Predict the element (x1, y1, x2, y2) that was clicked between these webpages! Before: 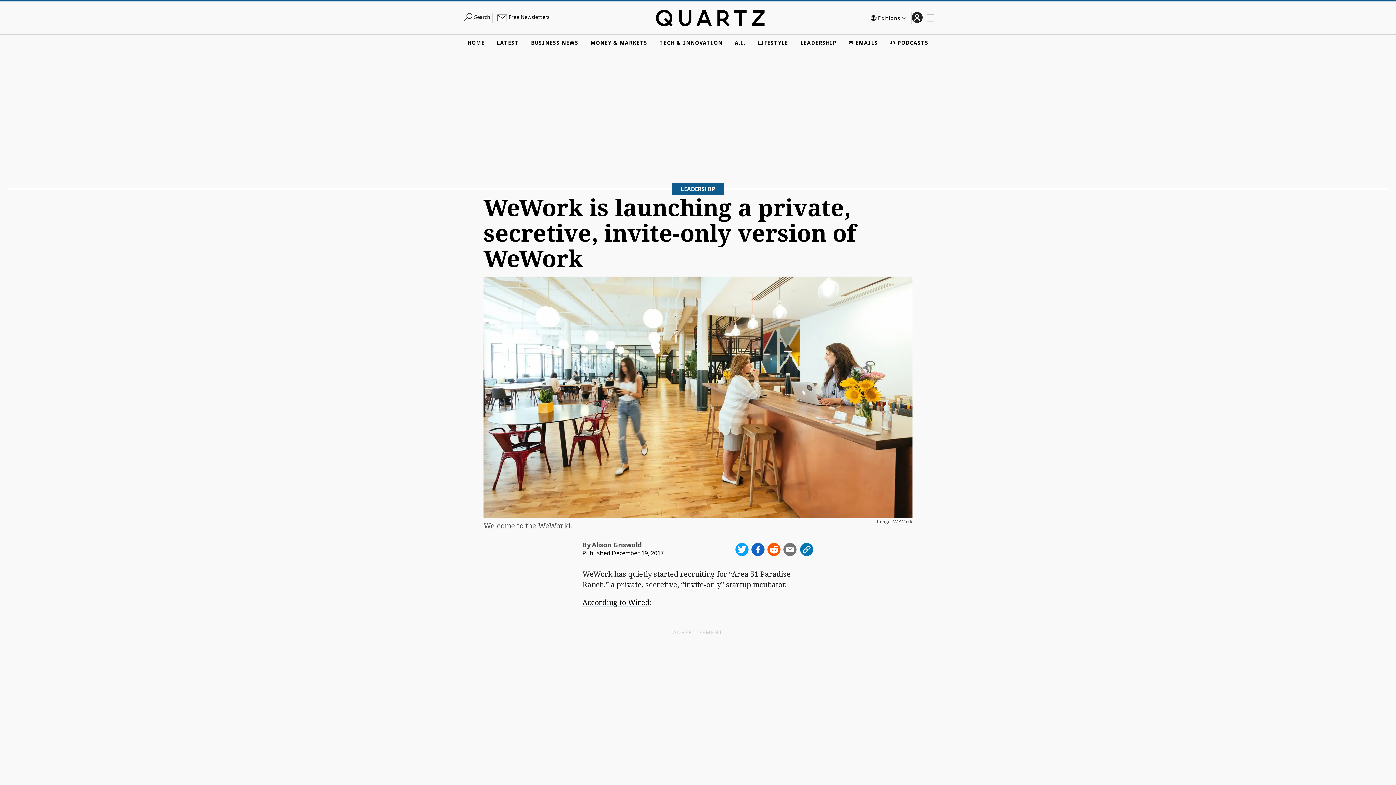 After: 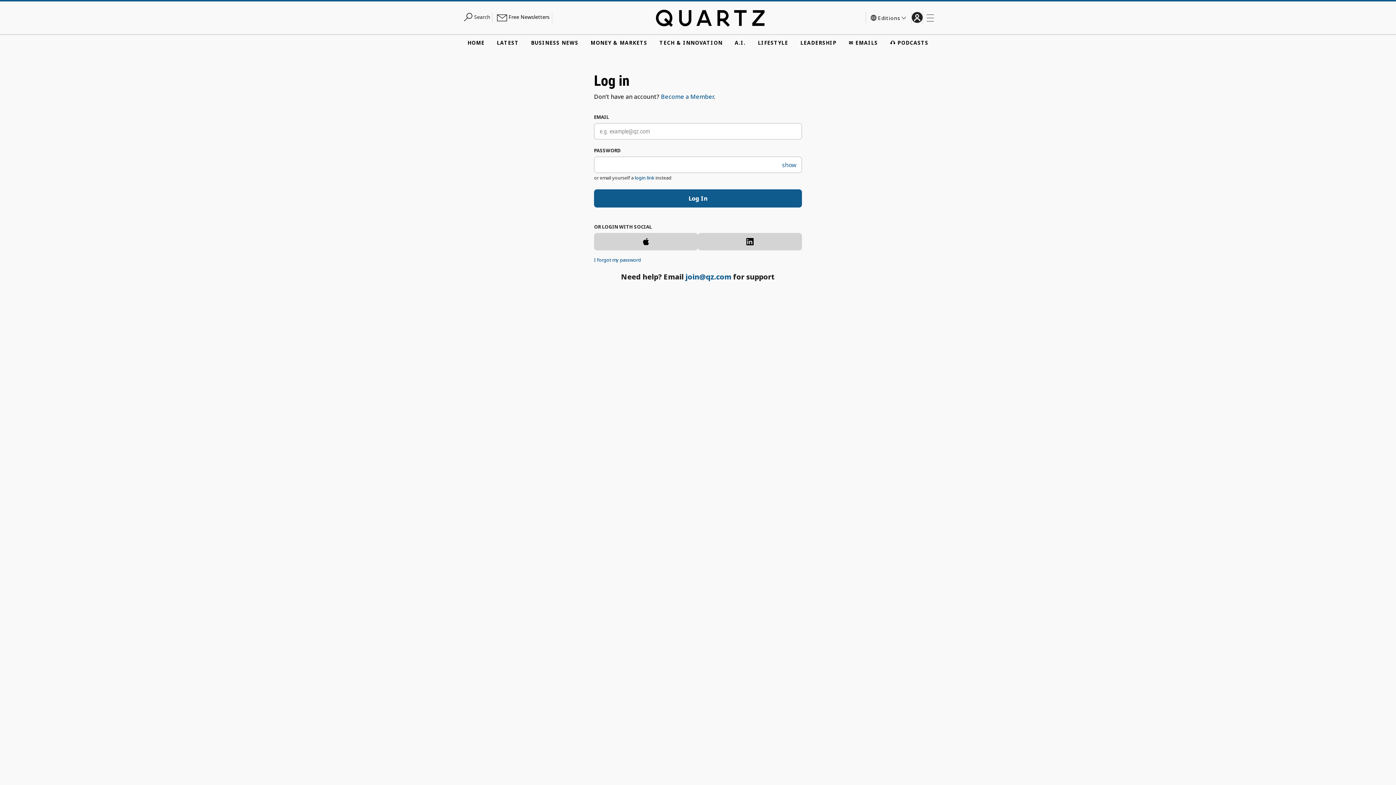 Action: label: log in bbox: (911, 12, 922, 22)